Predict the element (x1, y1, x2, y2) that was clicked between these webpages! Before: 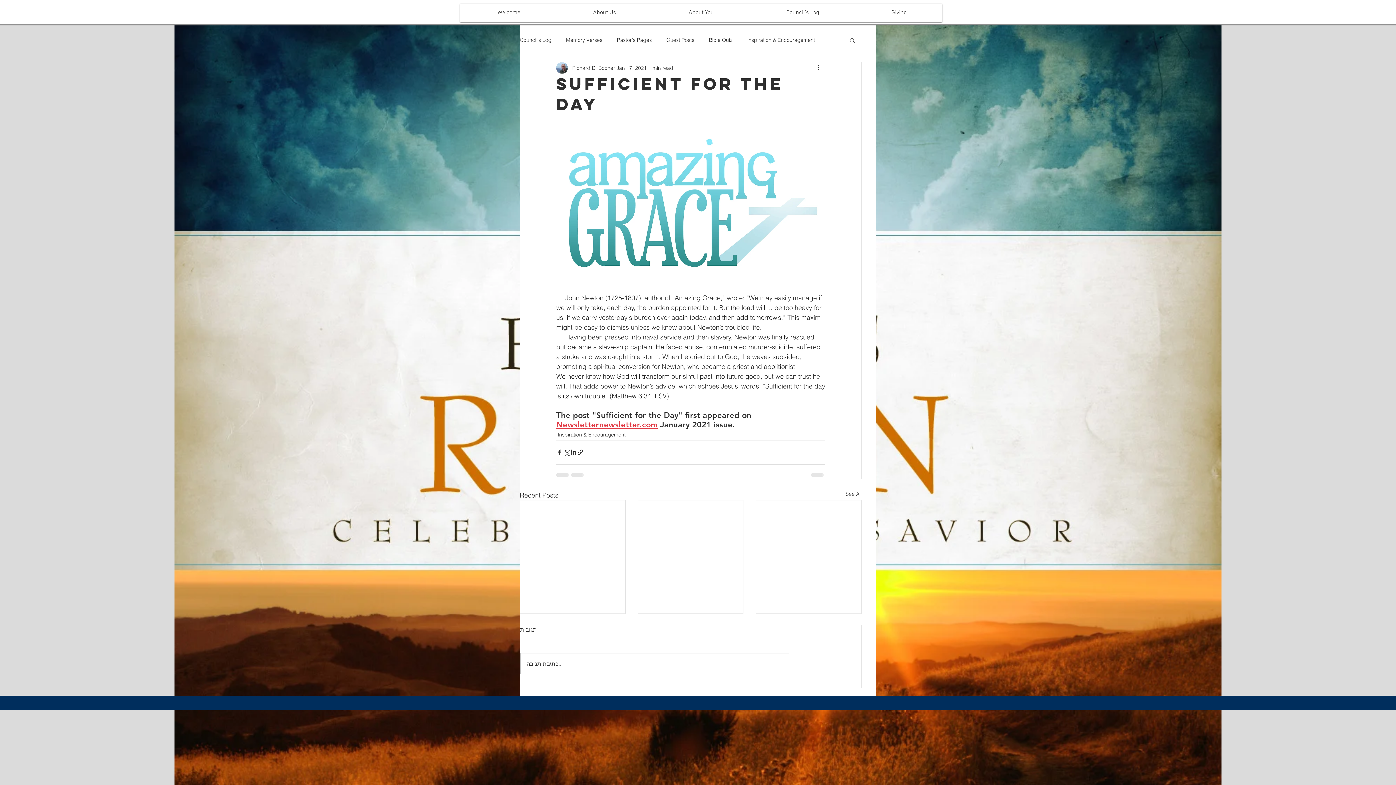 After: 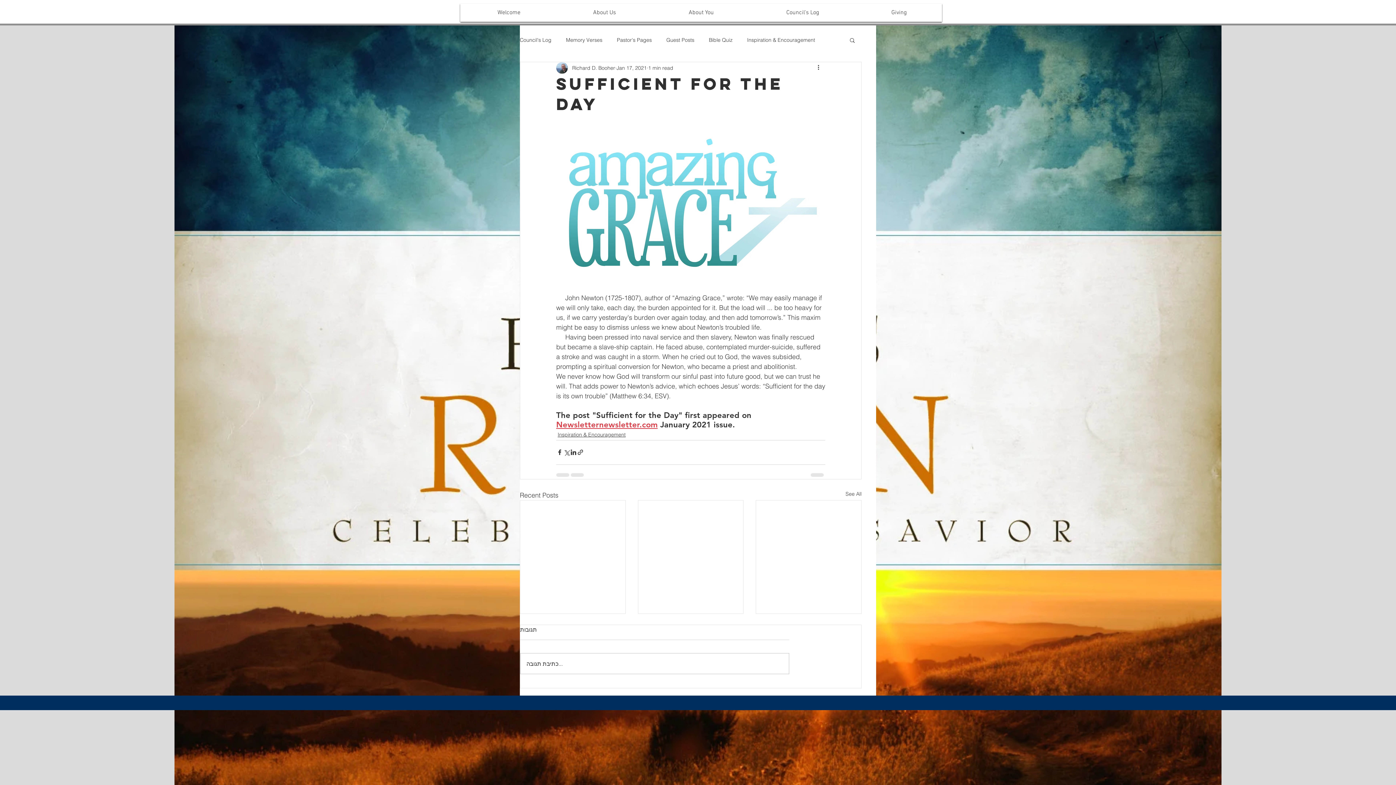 Action: bbox: (556, 419, 657, 429) label: Newsletternewsletter.com